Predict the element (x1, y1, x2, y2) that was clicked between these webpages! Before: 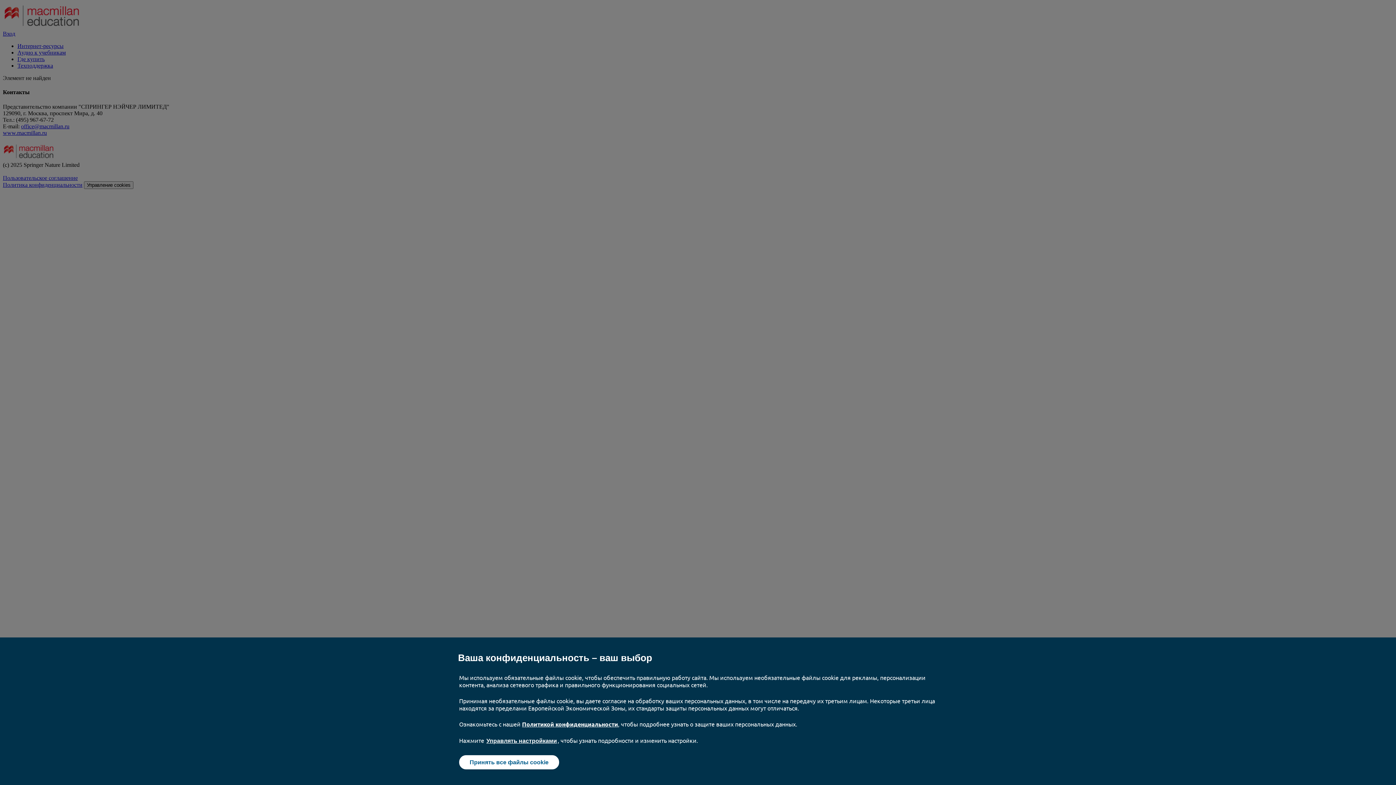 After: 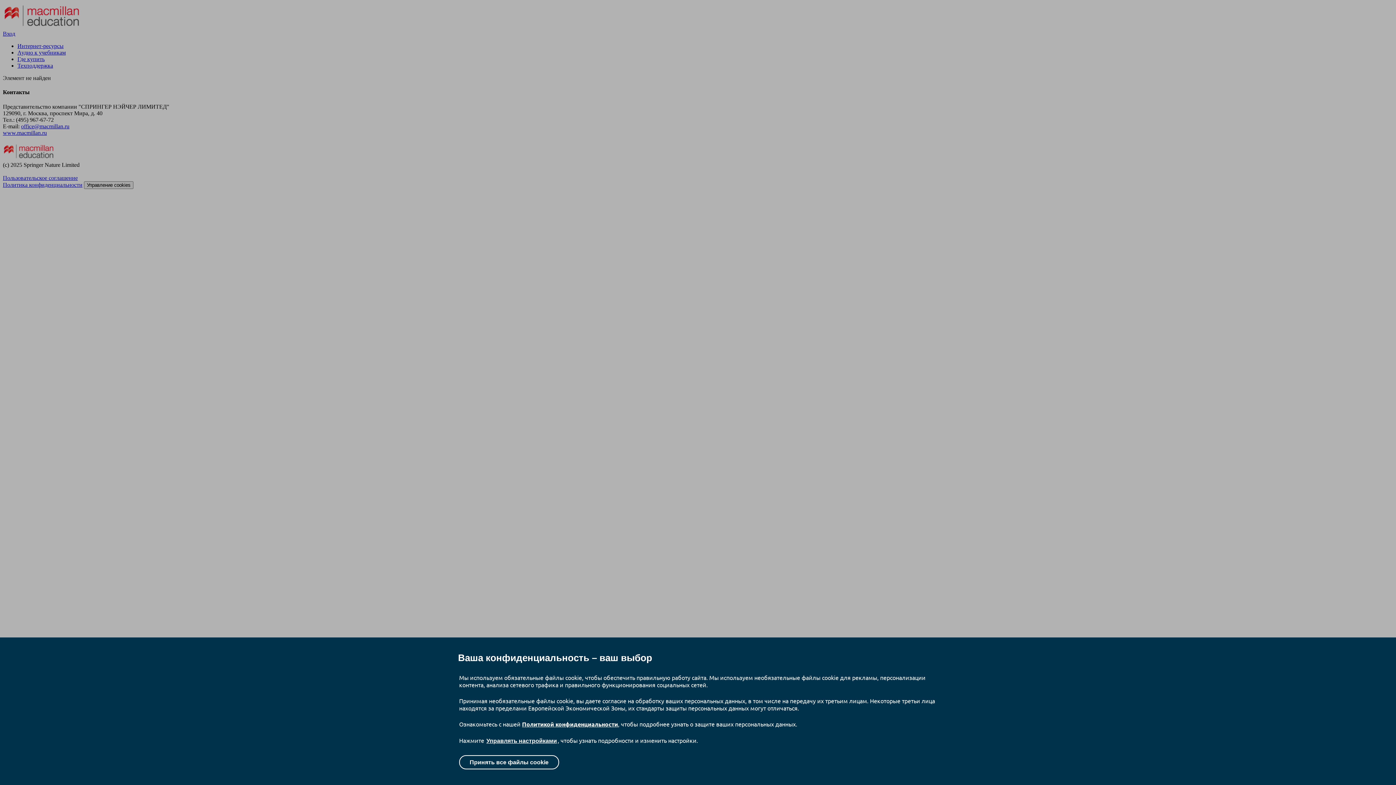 Action: bbox: (459, 755, 559, 769) label: Принять все файлы cookie